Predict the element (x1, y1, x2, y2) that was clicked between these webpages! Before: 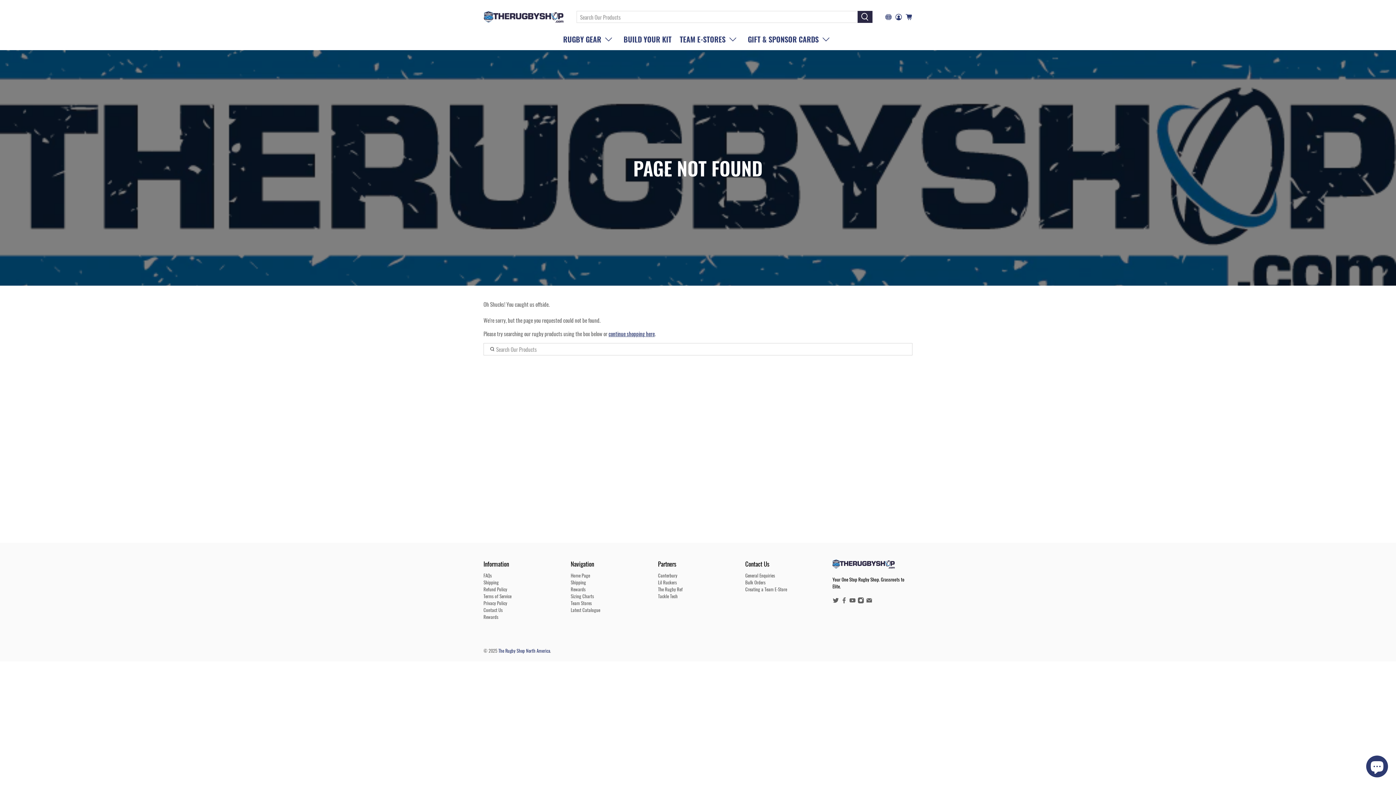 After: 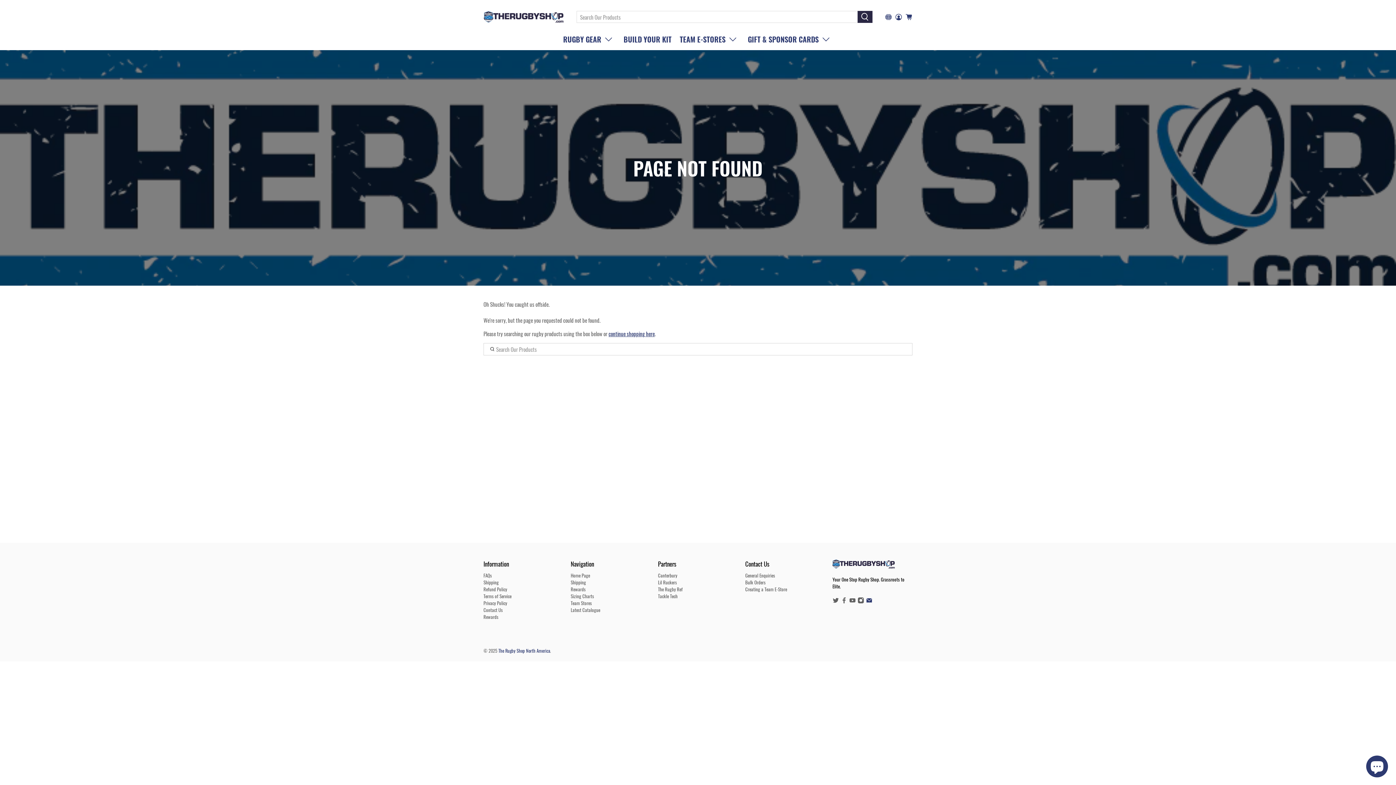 Action: bbox: (866, 598, 872, 605)